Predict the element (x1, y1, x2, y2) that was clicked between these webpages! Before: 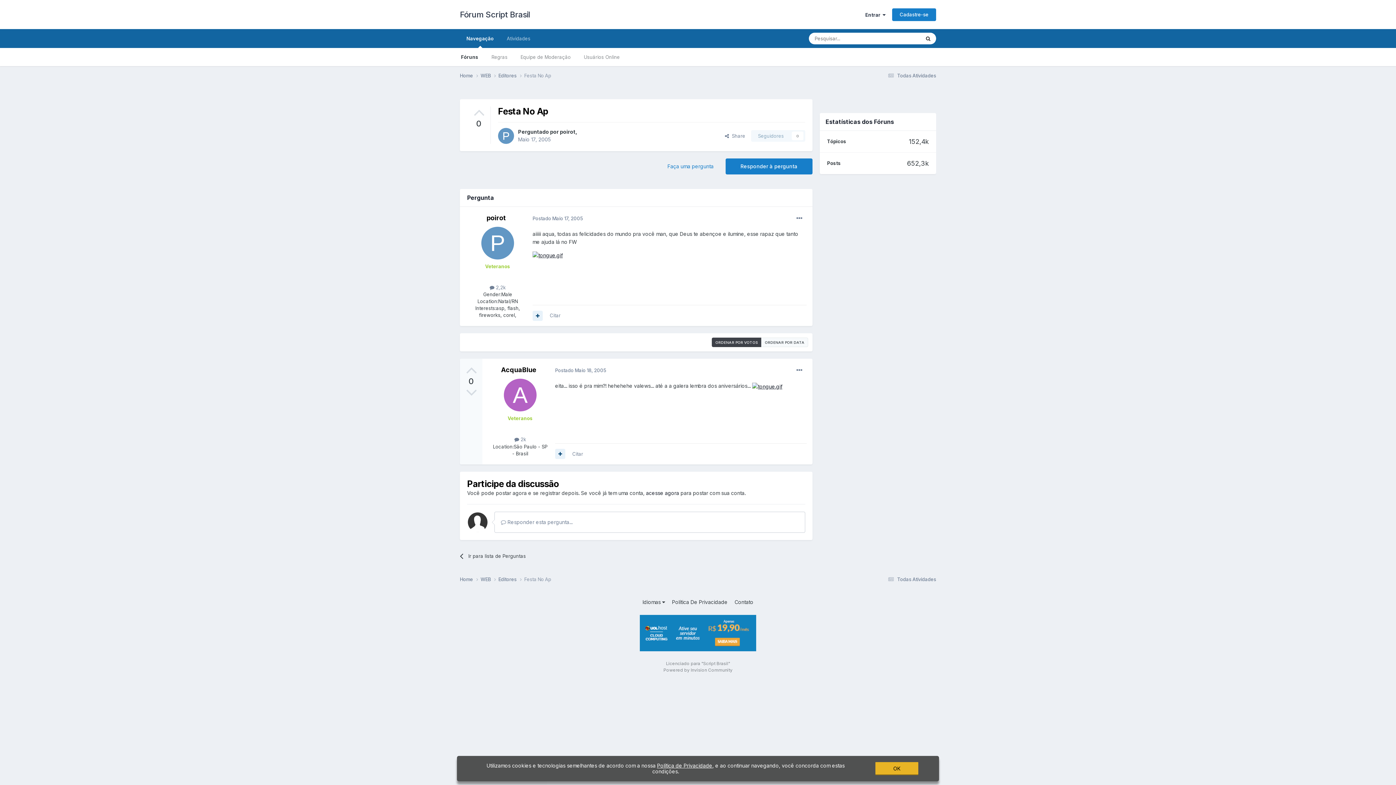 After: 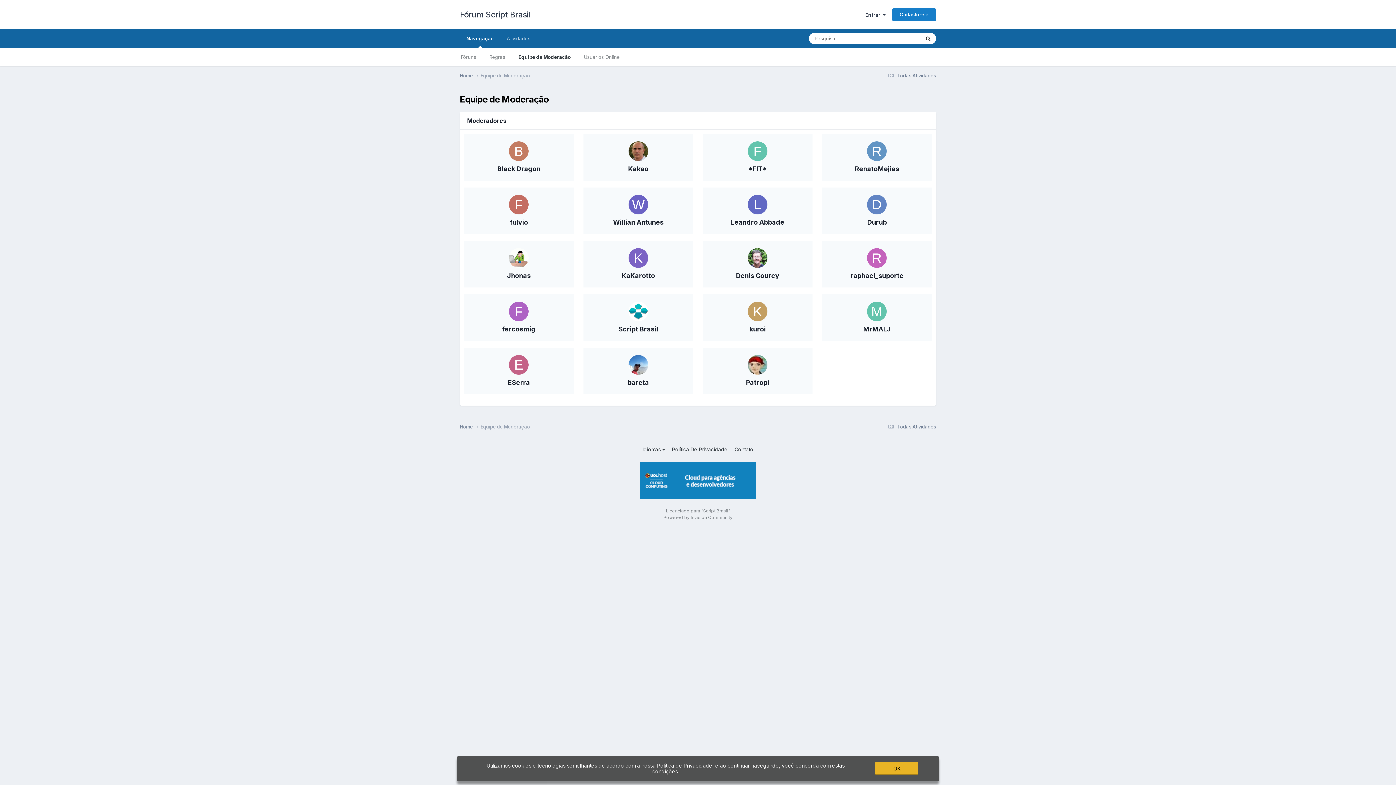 Action: bbox: (514, 48, 577, 66) label: Equipe de Moderação